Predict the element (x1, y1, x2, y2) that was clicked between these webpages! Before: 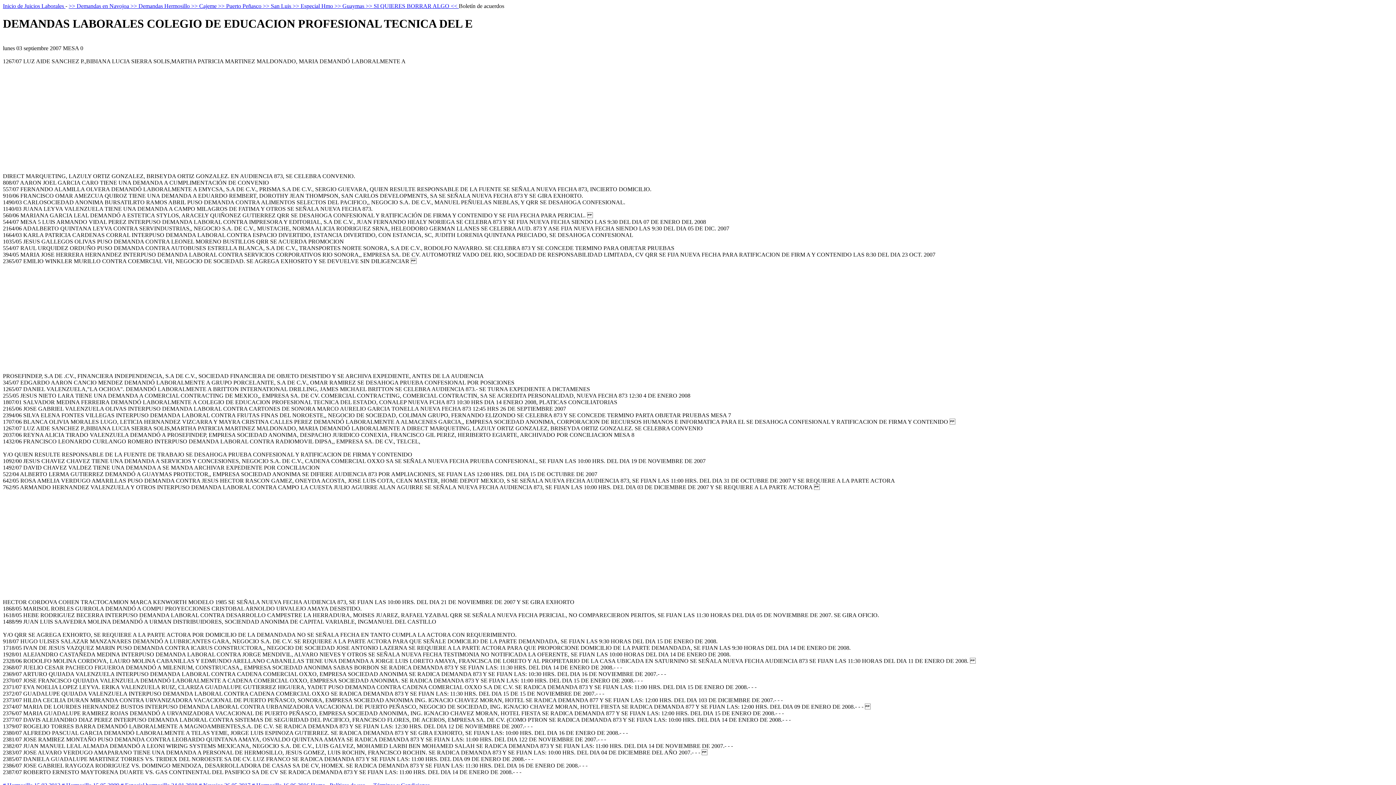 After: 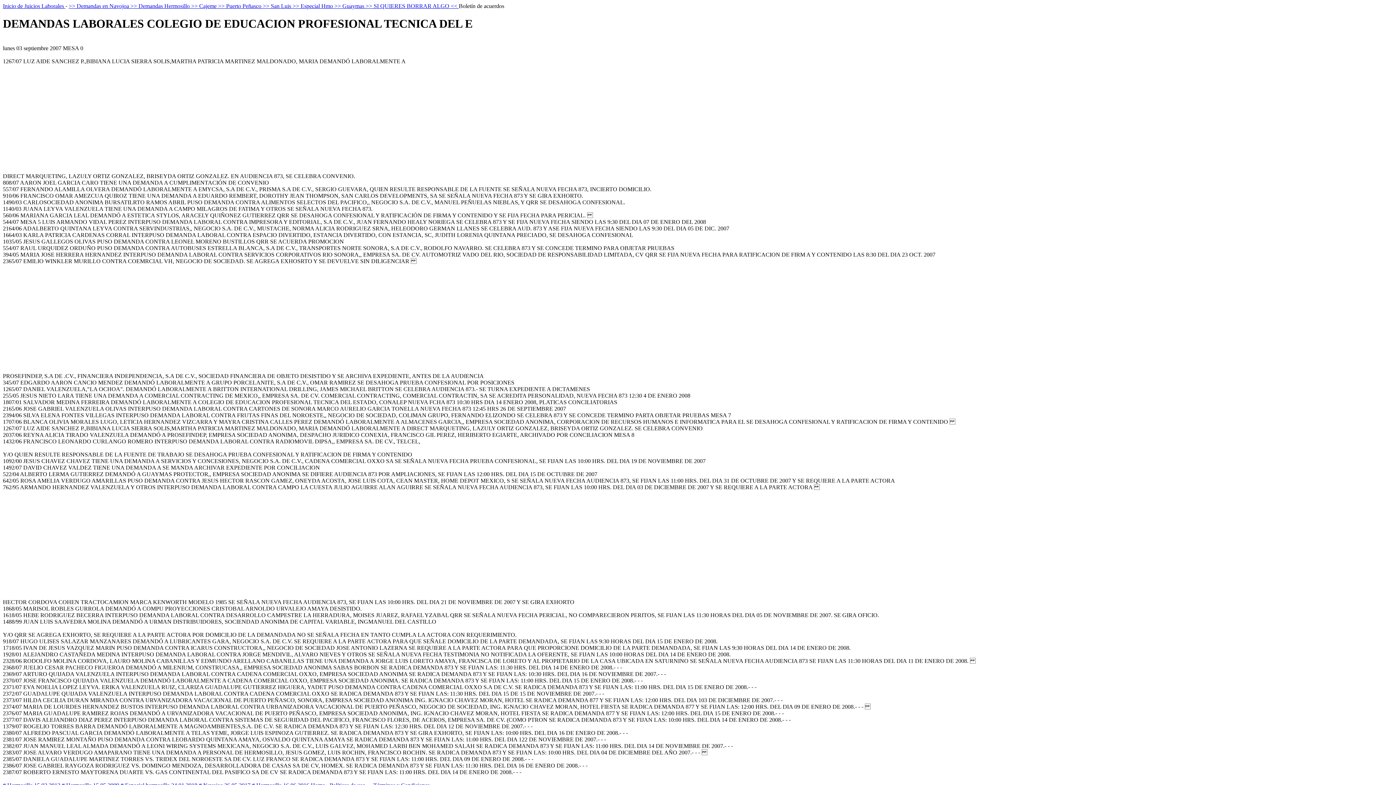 Action: label: >> SI QUIERES BORRAR ALGO <<  bbox: (365, 2, 458, 9)